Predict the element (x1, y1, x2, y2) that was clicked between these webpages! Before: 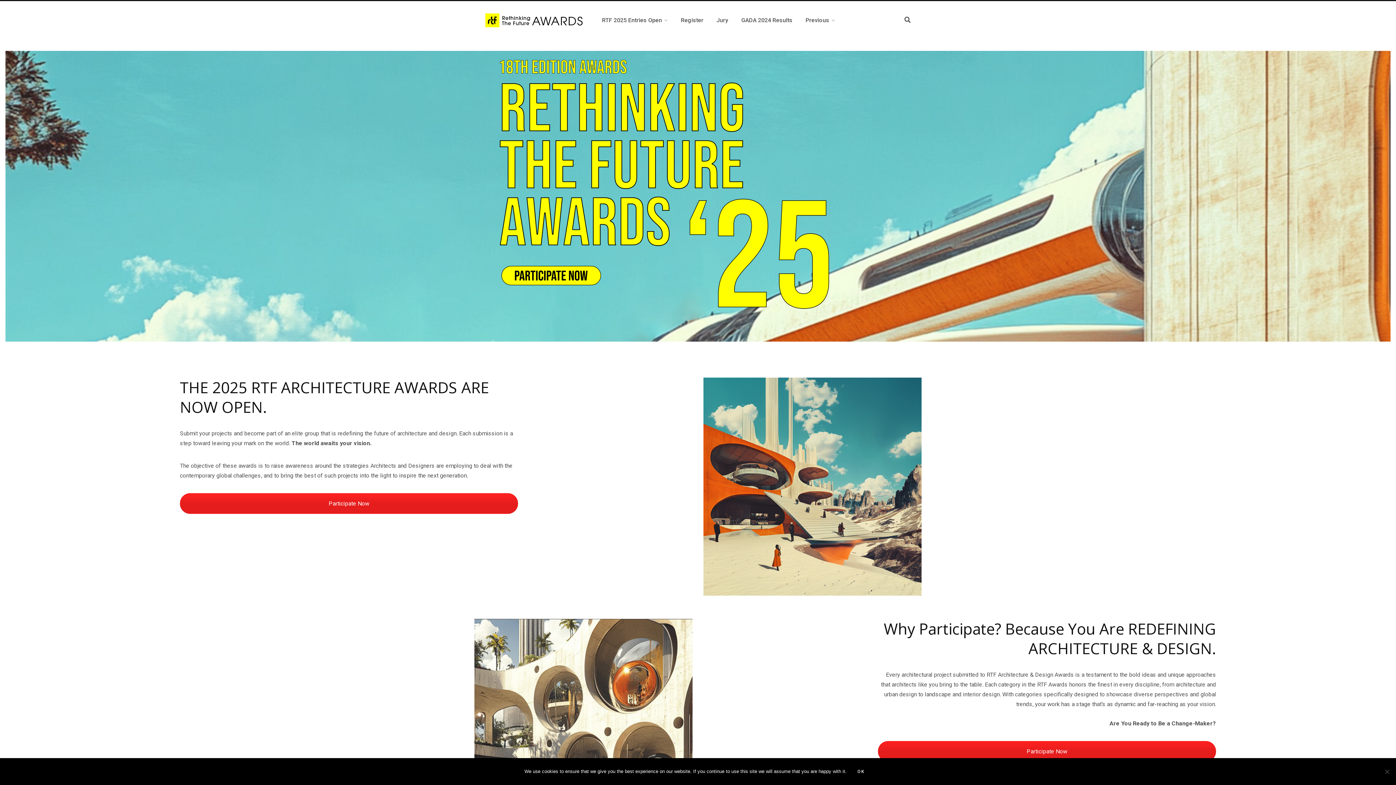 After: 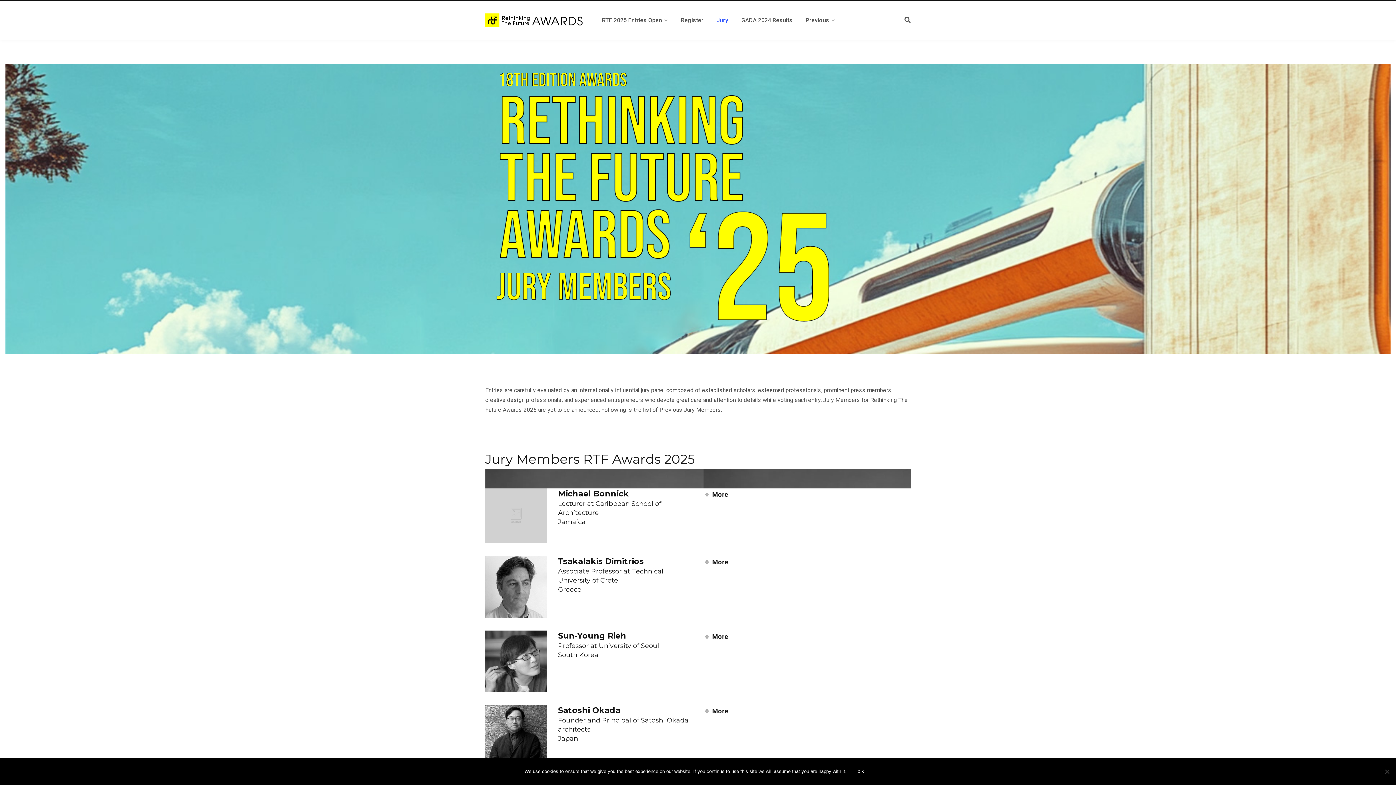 Action: label: Jury bbox: (710, 7, 734, 33)